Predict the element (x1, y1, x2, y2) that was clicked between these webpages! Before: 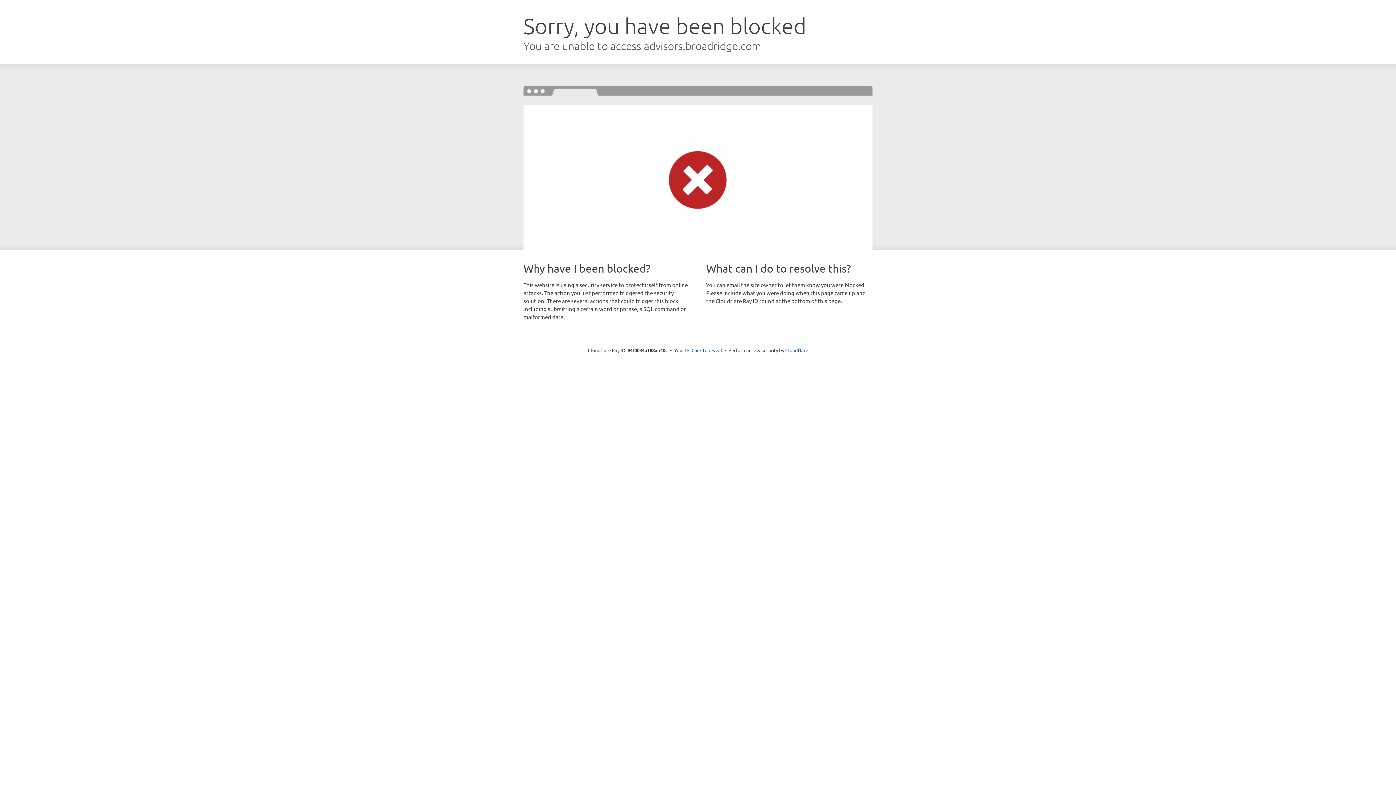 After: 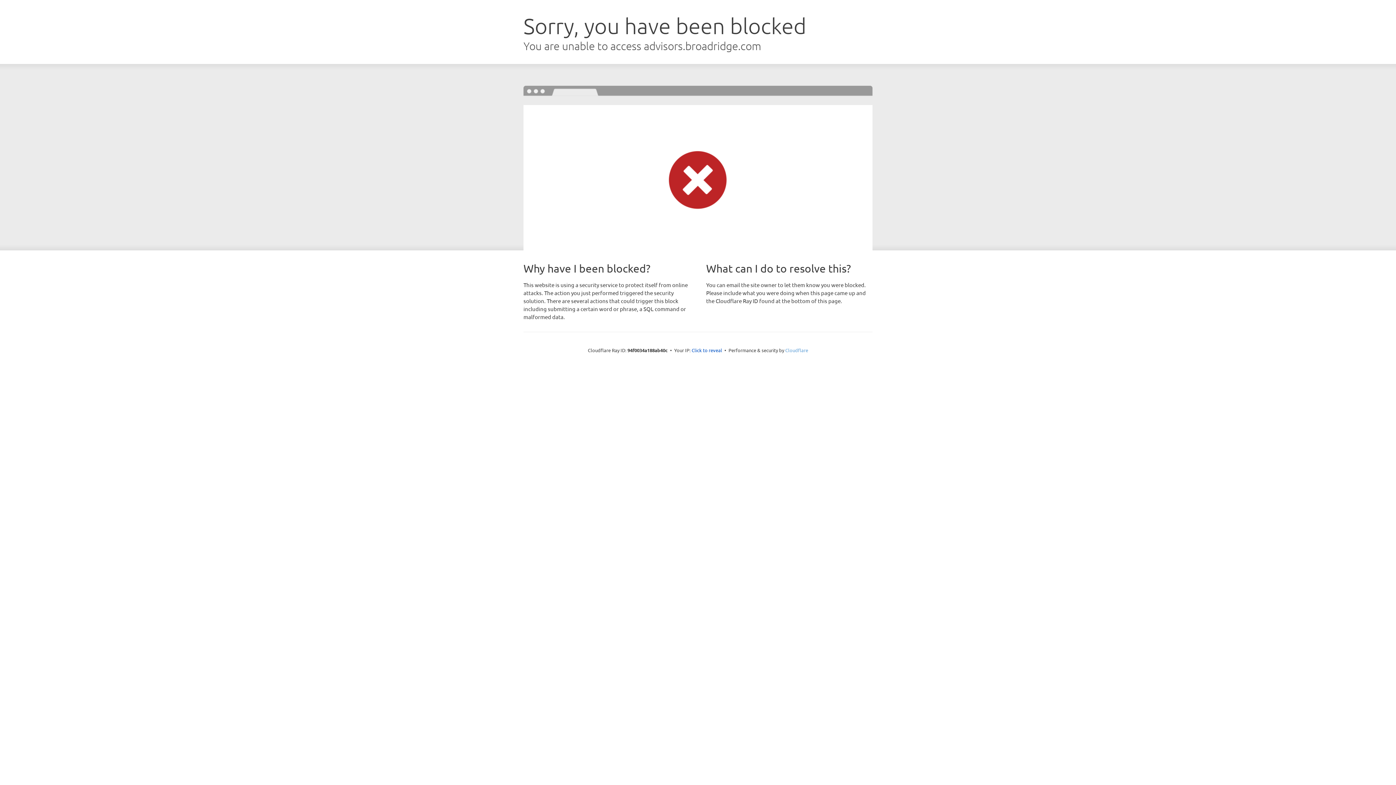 Action: label: Cloudflare bbox: (785, 347, 808, 353)